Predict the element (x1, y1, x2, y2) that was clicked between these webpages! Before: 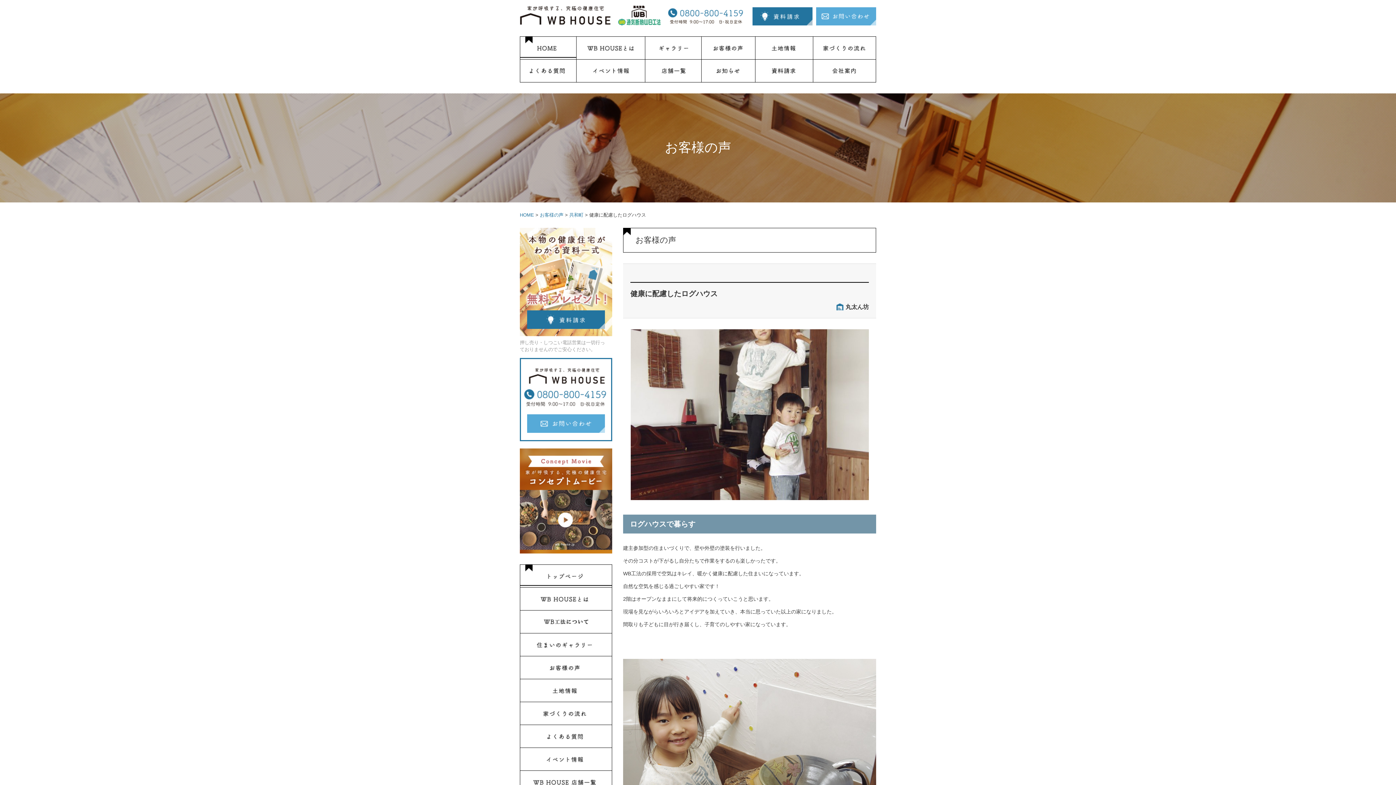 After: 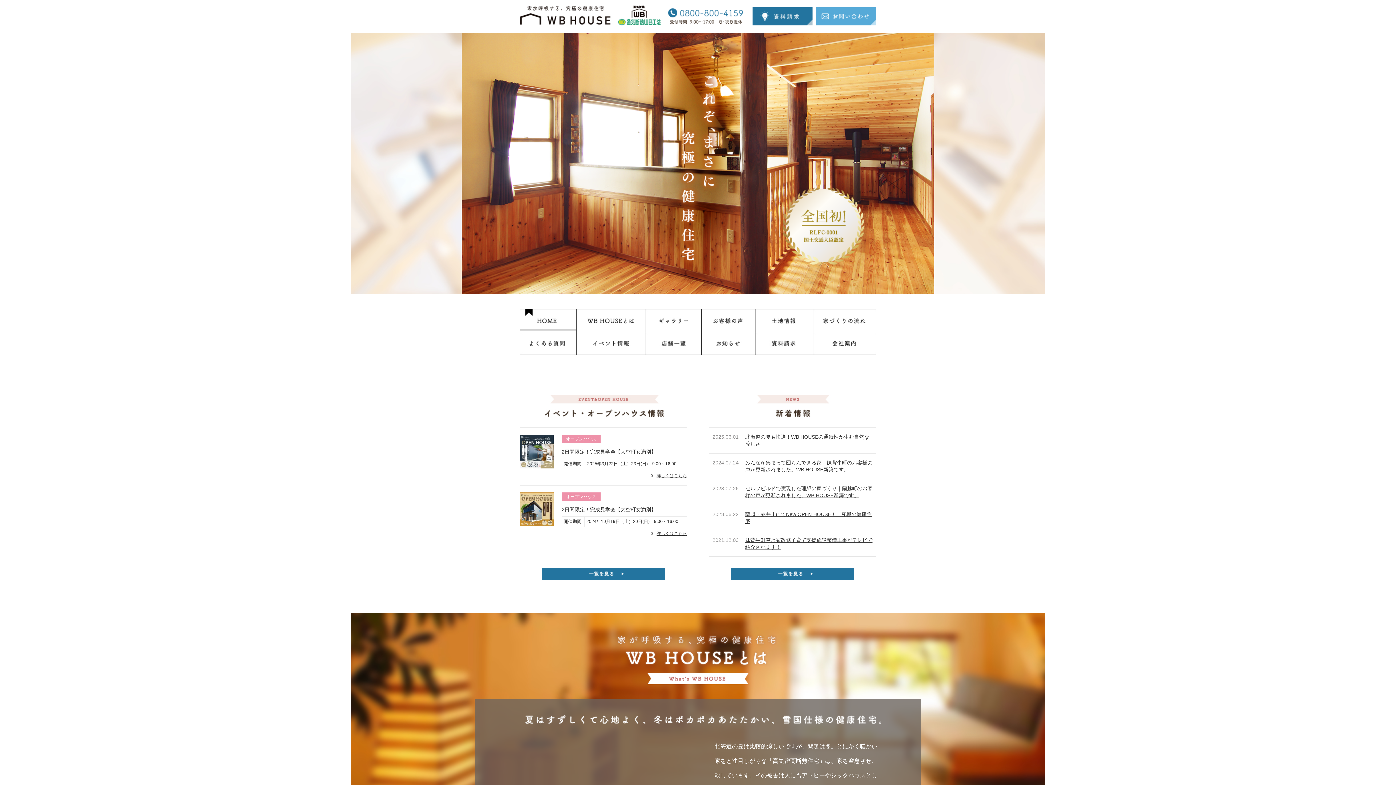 Action: bbox: (520, 564, 612, 588)